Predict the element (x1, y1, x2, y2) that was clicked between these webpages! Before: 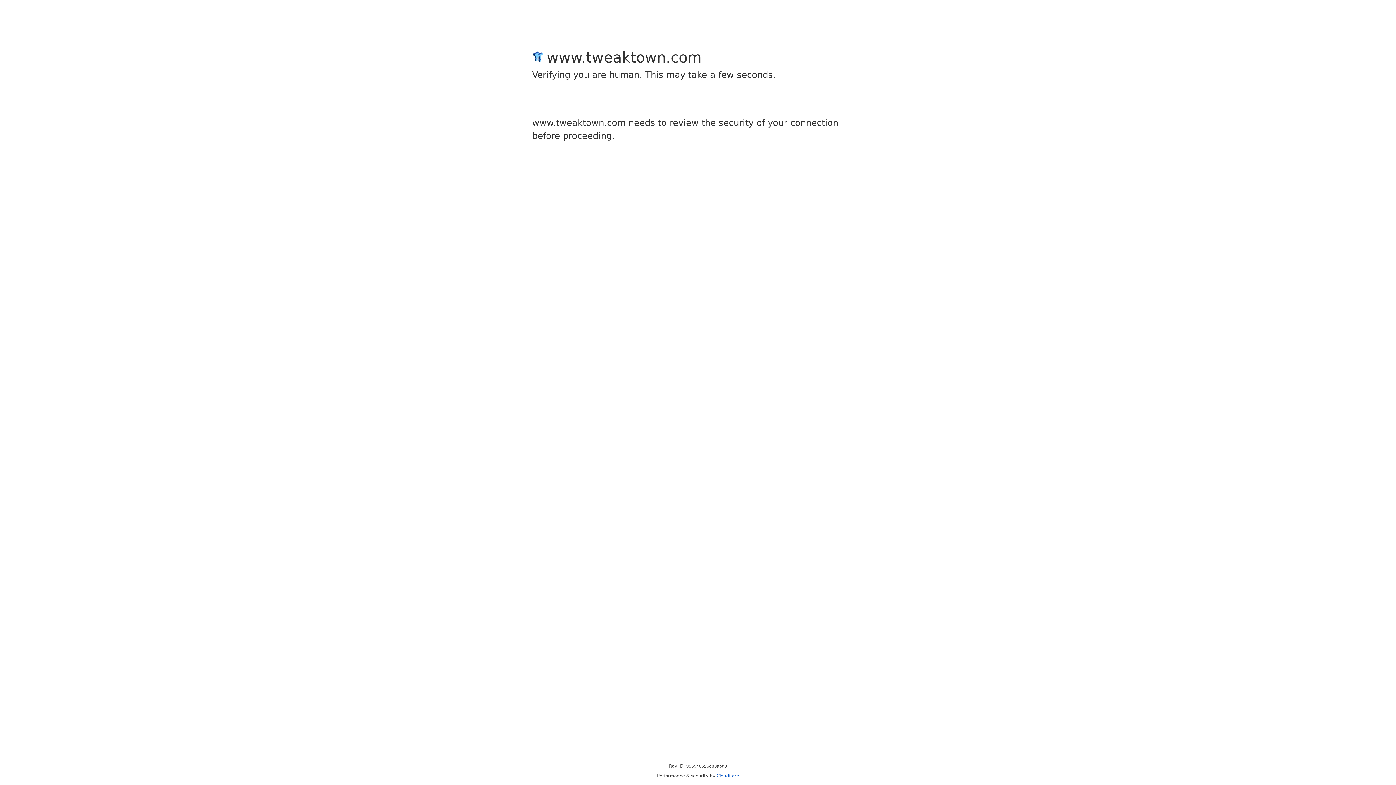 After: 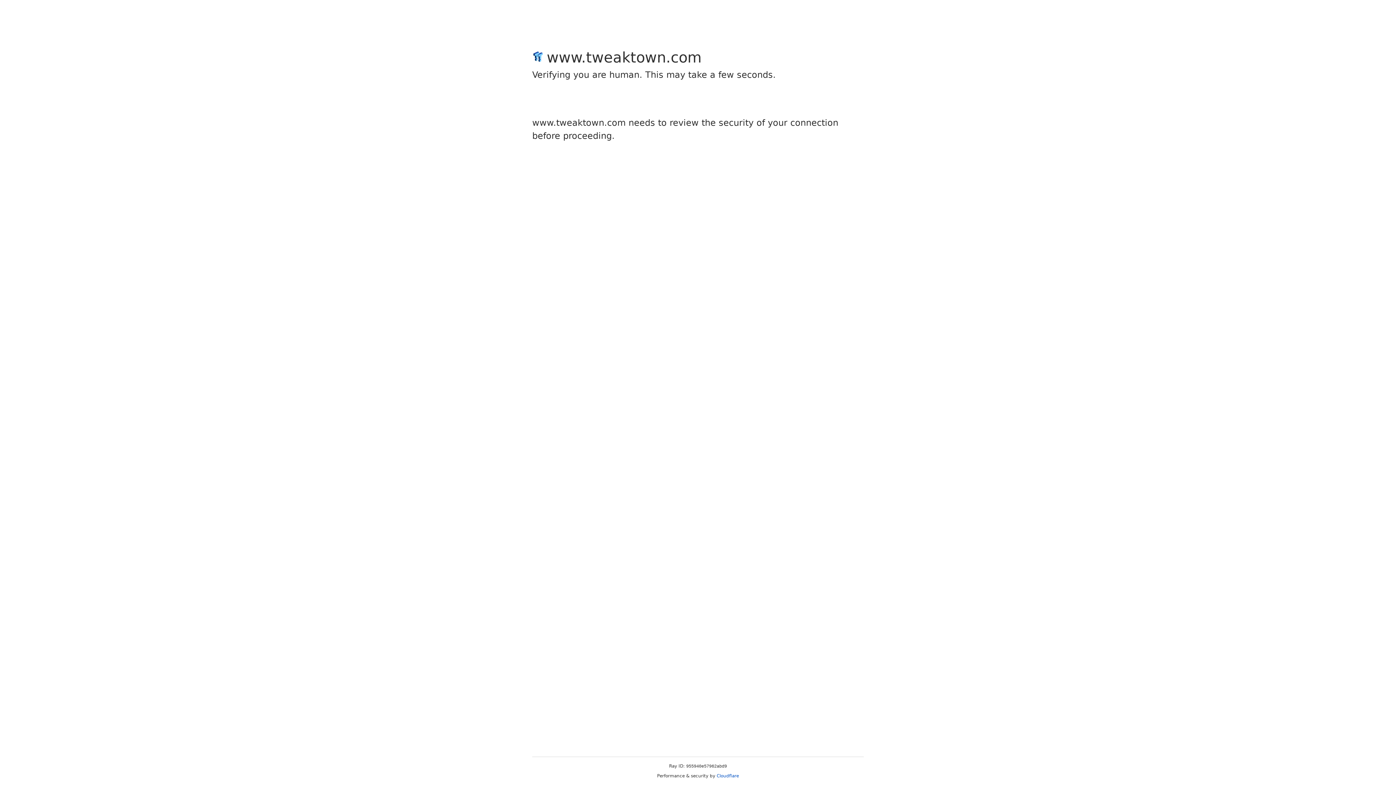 Action: label: Cloudflare bbox: (716, 773, 739, 778)